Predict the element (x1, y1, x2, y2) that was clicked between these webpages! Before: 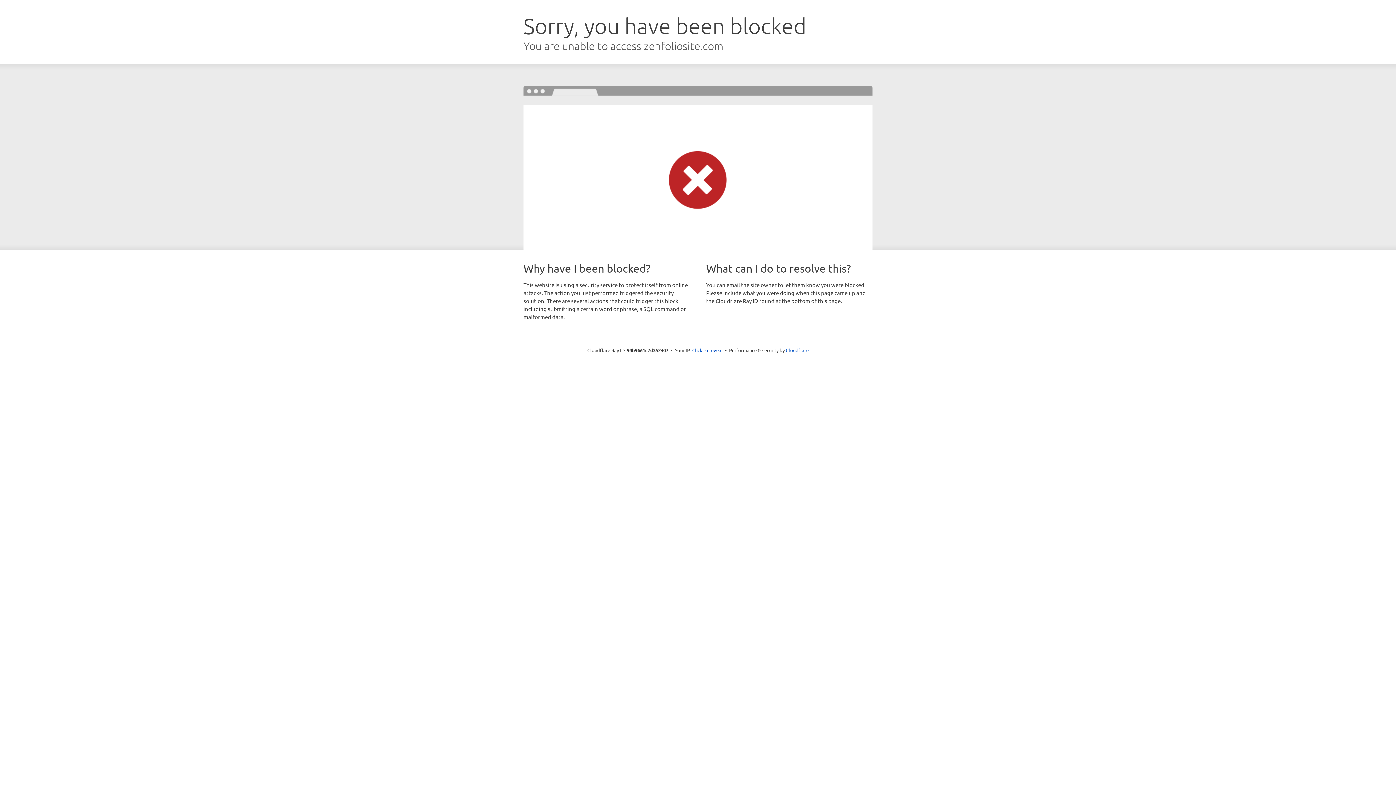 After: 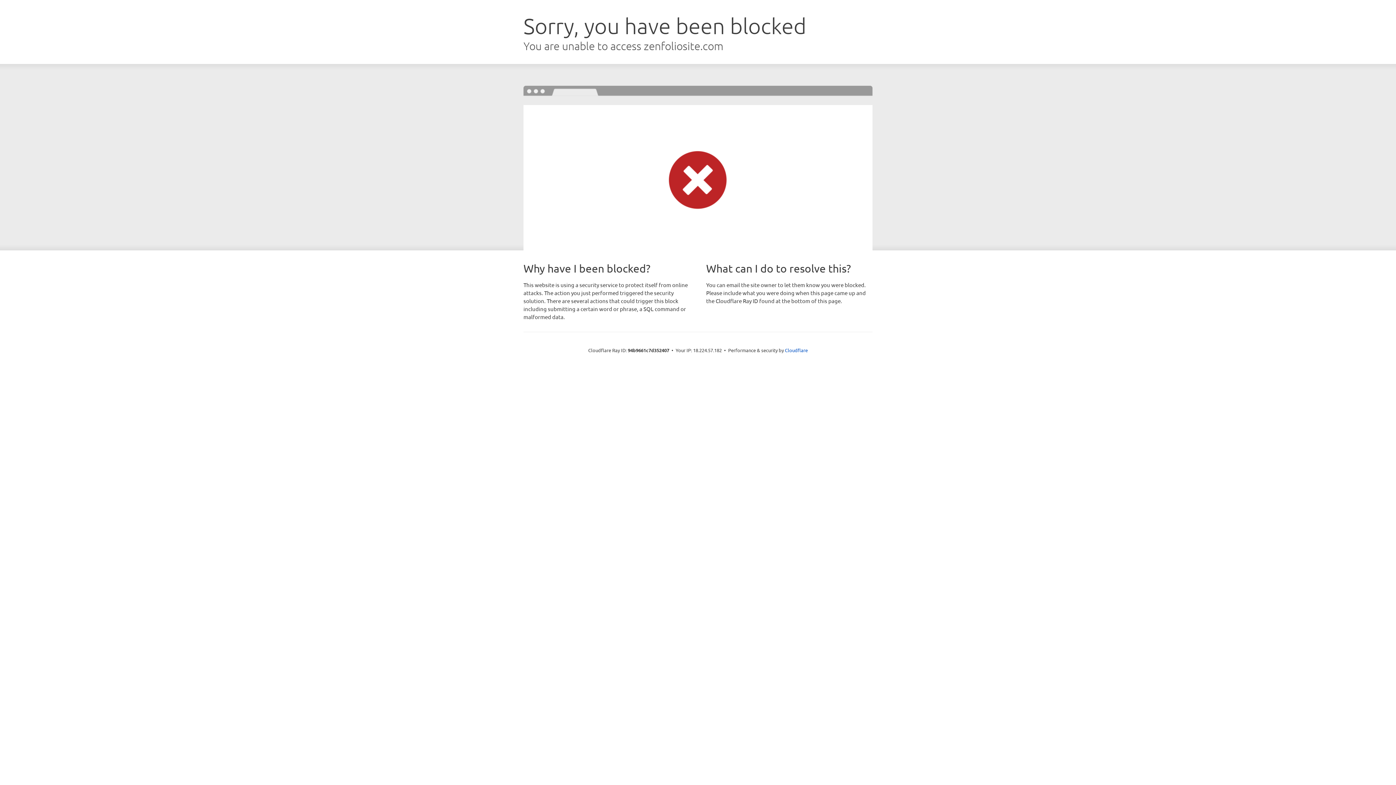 Action: bbox: (692, 346, 722, 353) label: Click to reveal